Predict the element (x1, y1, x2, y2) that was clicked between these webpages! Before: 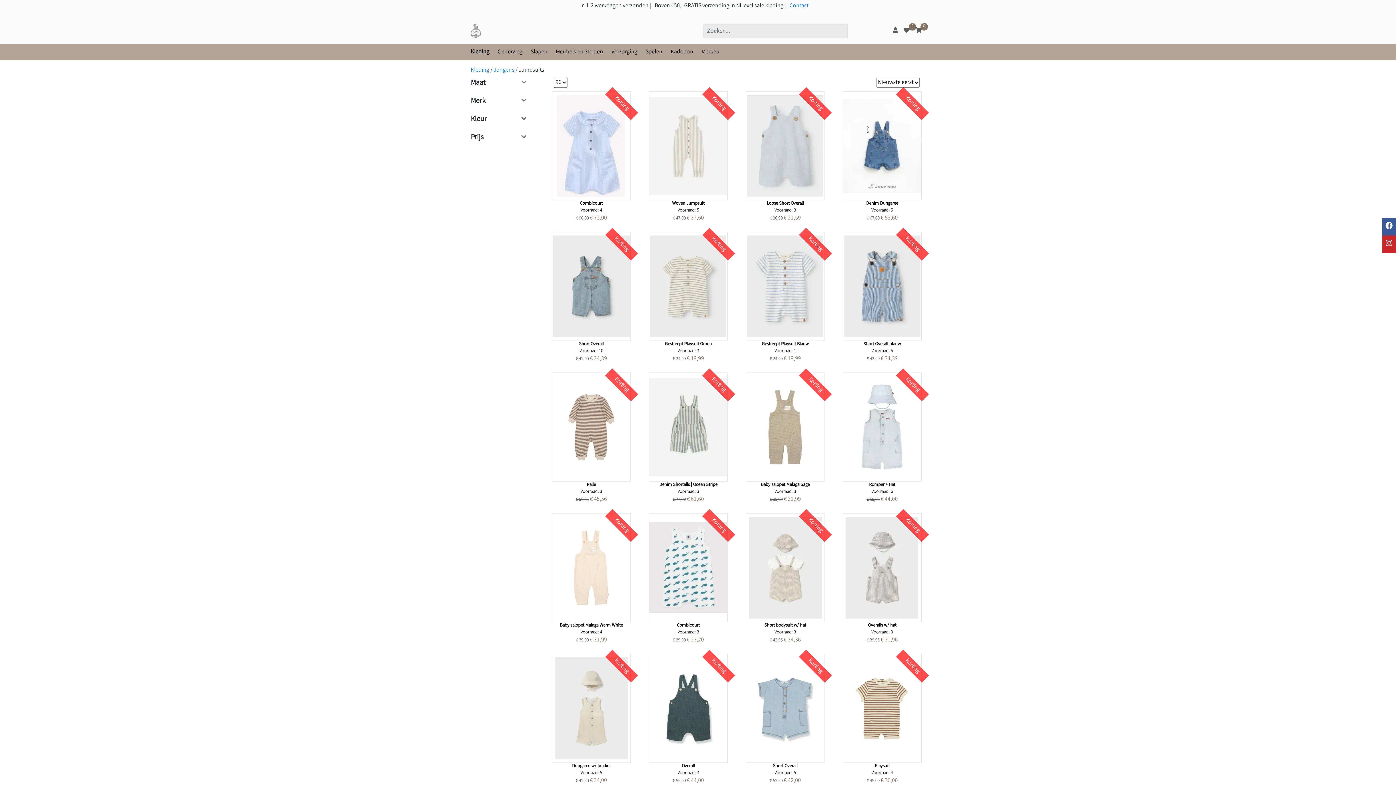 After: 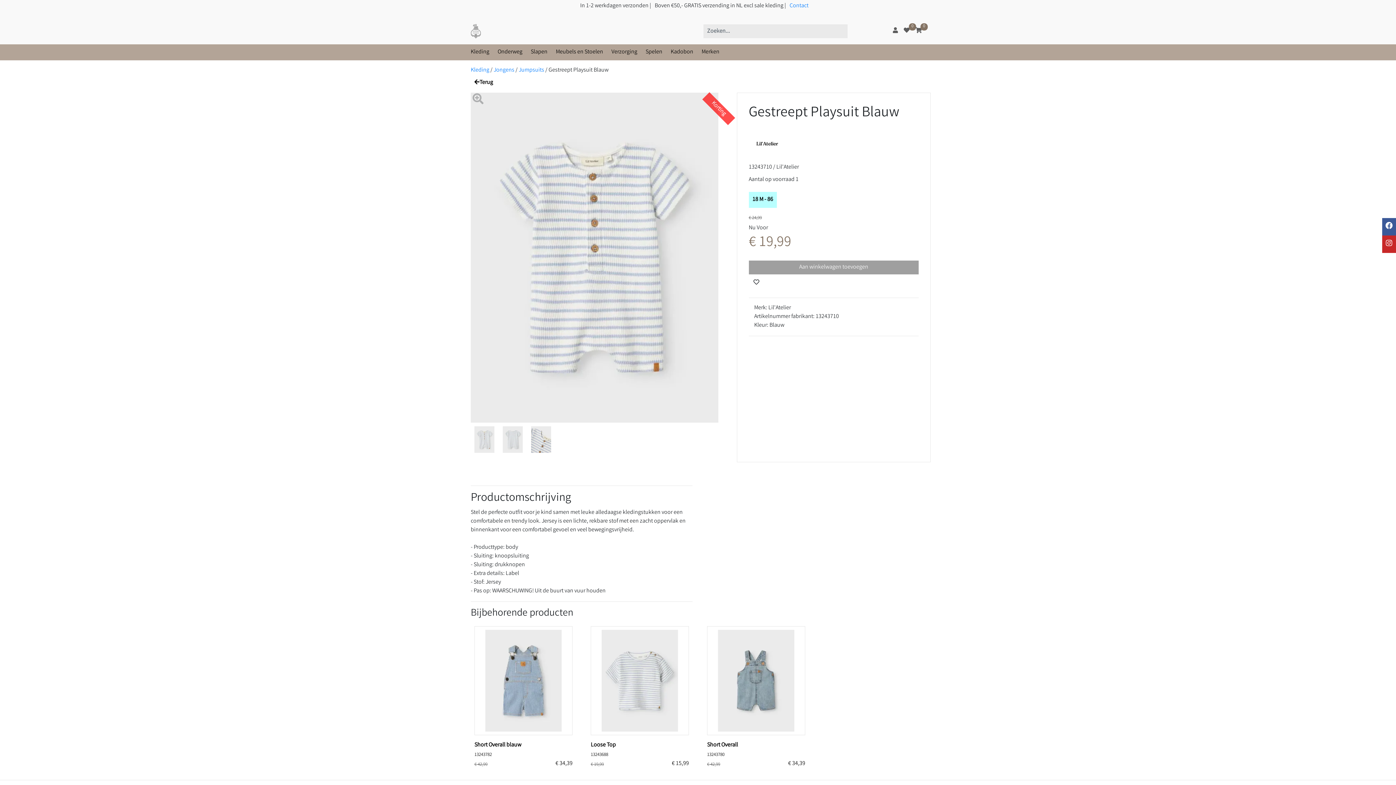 Action: label: Gestreept Playsuit Blauw

Voorraad: 1

€ 24,99 € 19,99 bbox: (742, 228, 828, 369)